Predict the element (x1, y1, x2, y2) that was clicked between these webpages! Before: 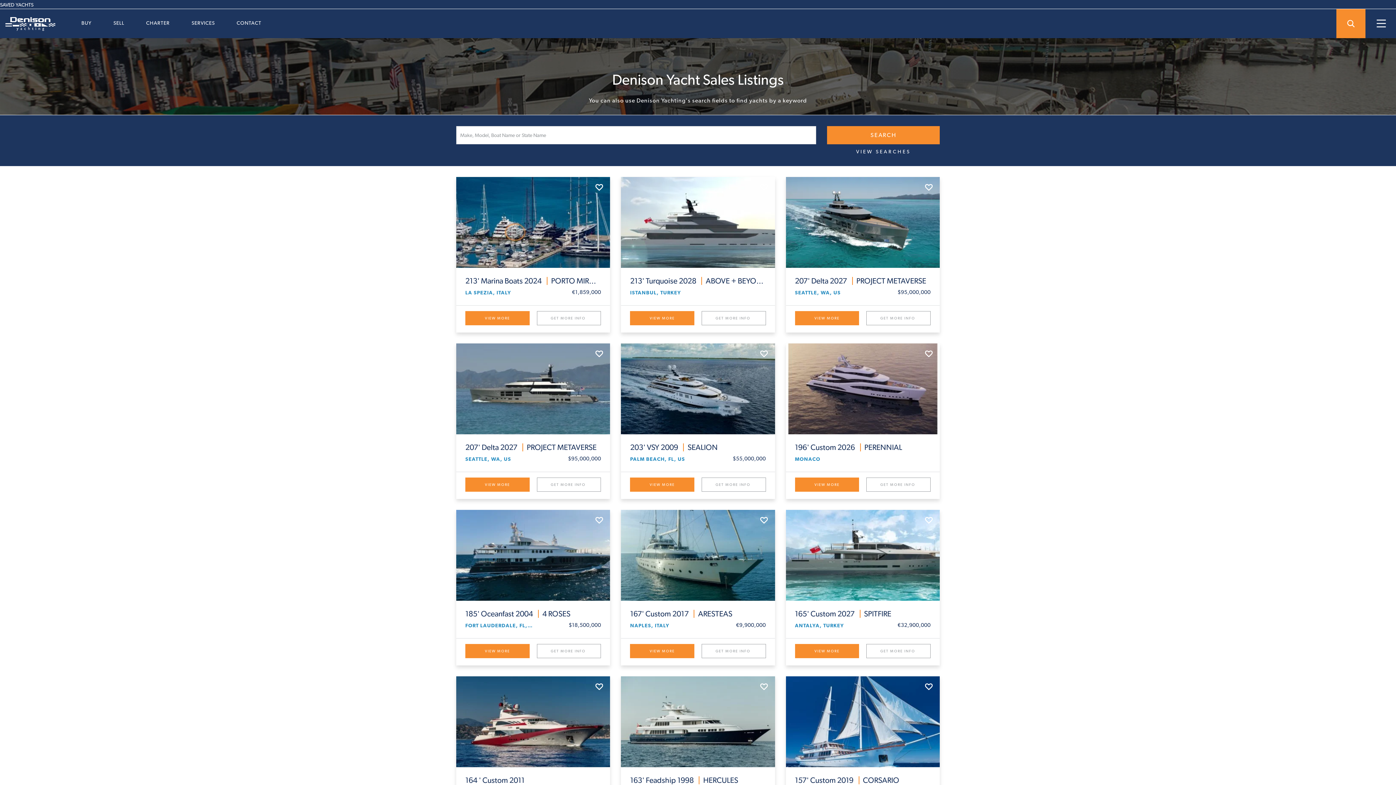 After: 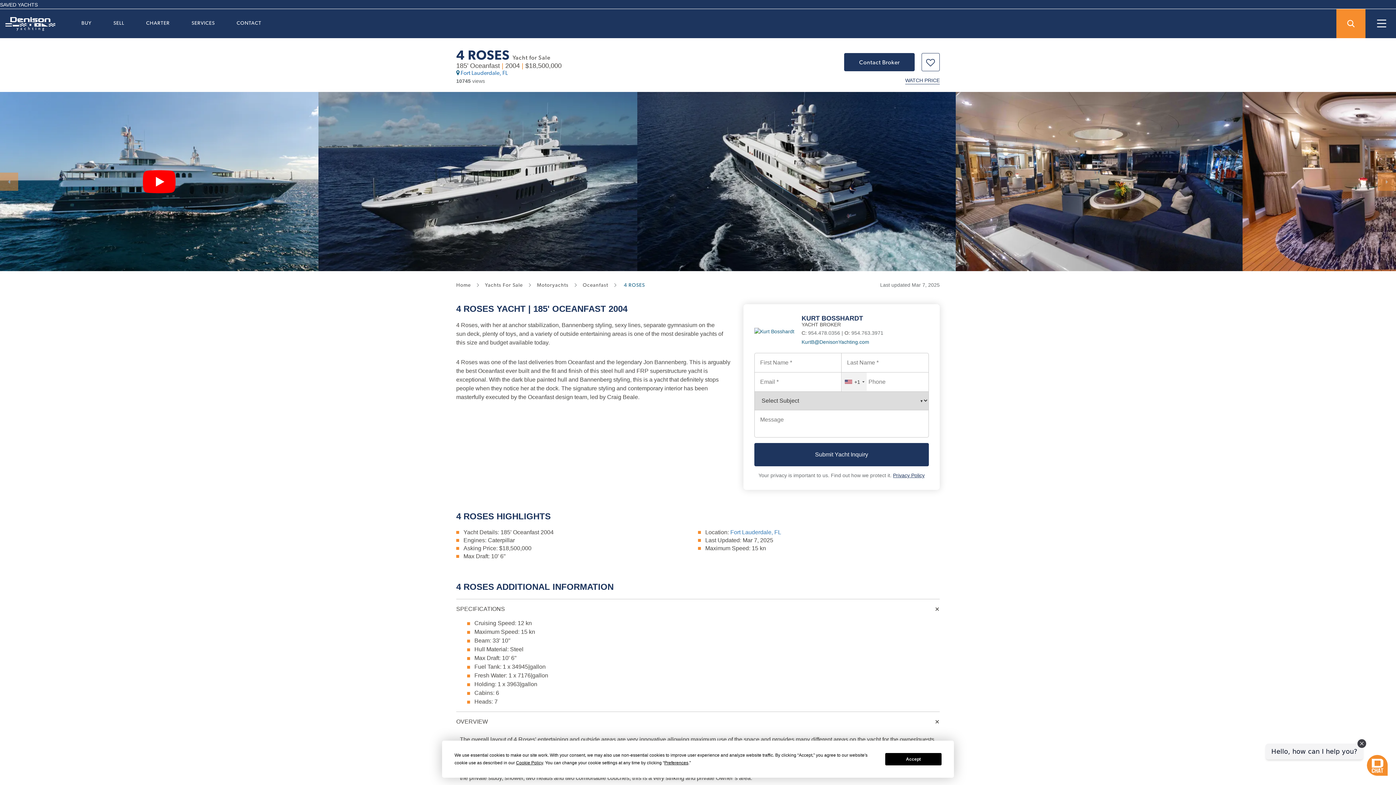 Action: bbox: (465, 644, 529, 658) label: VIEW MORE